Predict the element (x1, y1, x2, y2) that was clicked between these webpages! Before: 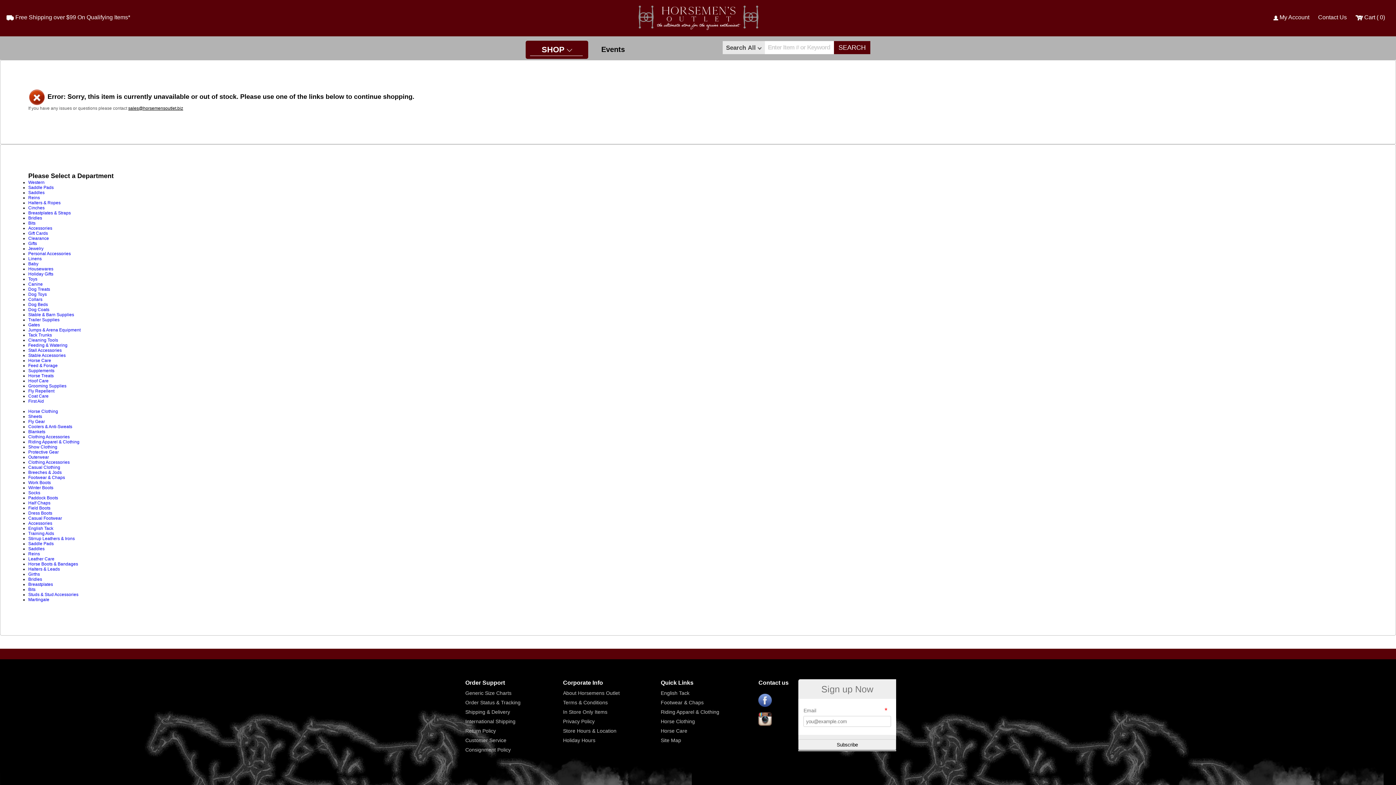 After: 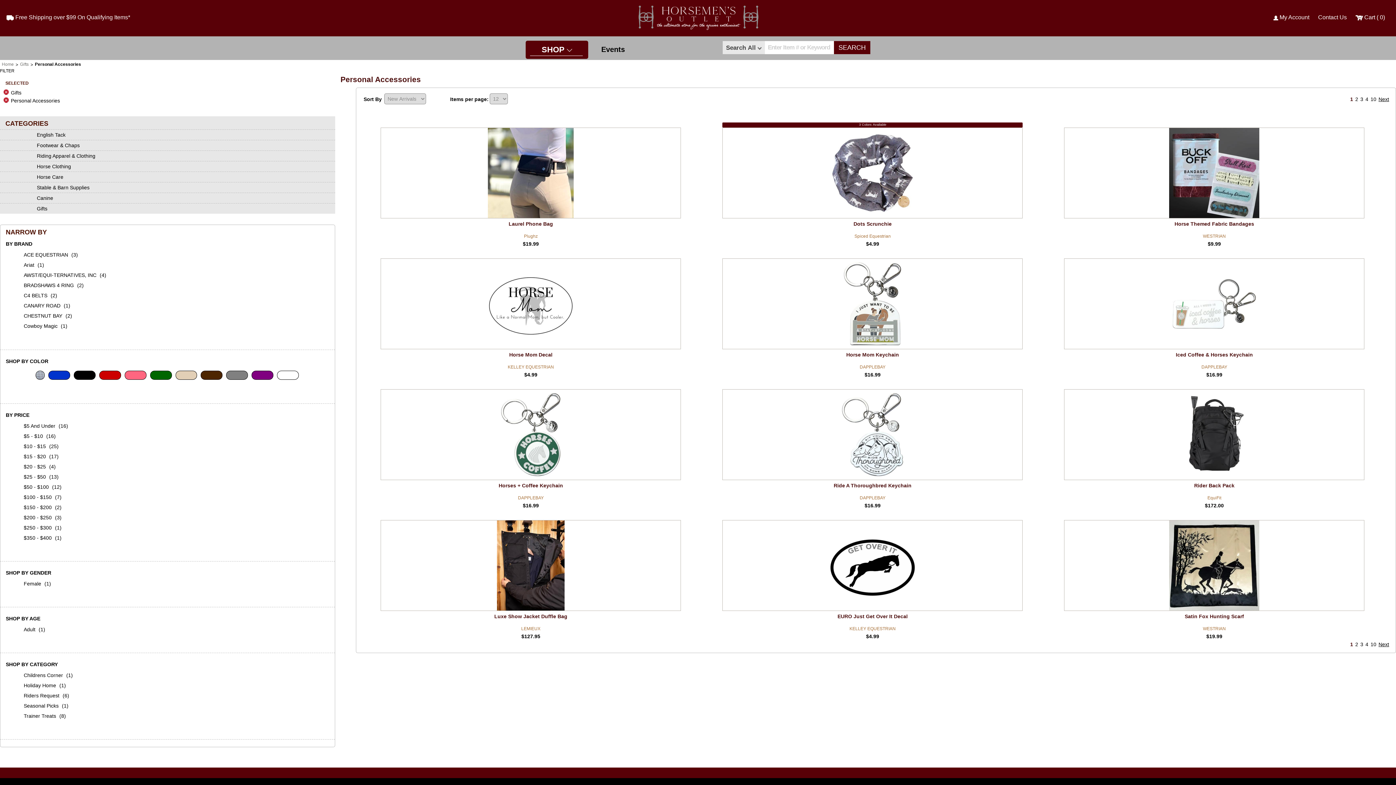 Action: label: Personal Accessories bbox: (28, 251, 70, 256)